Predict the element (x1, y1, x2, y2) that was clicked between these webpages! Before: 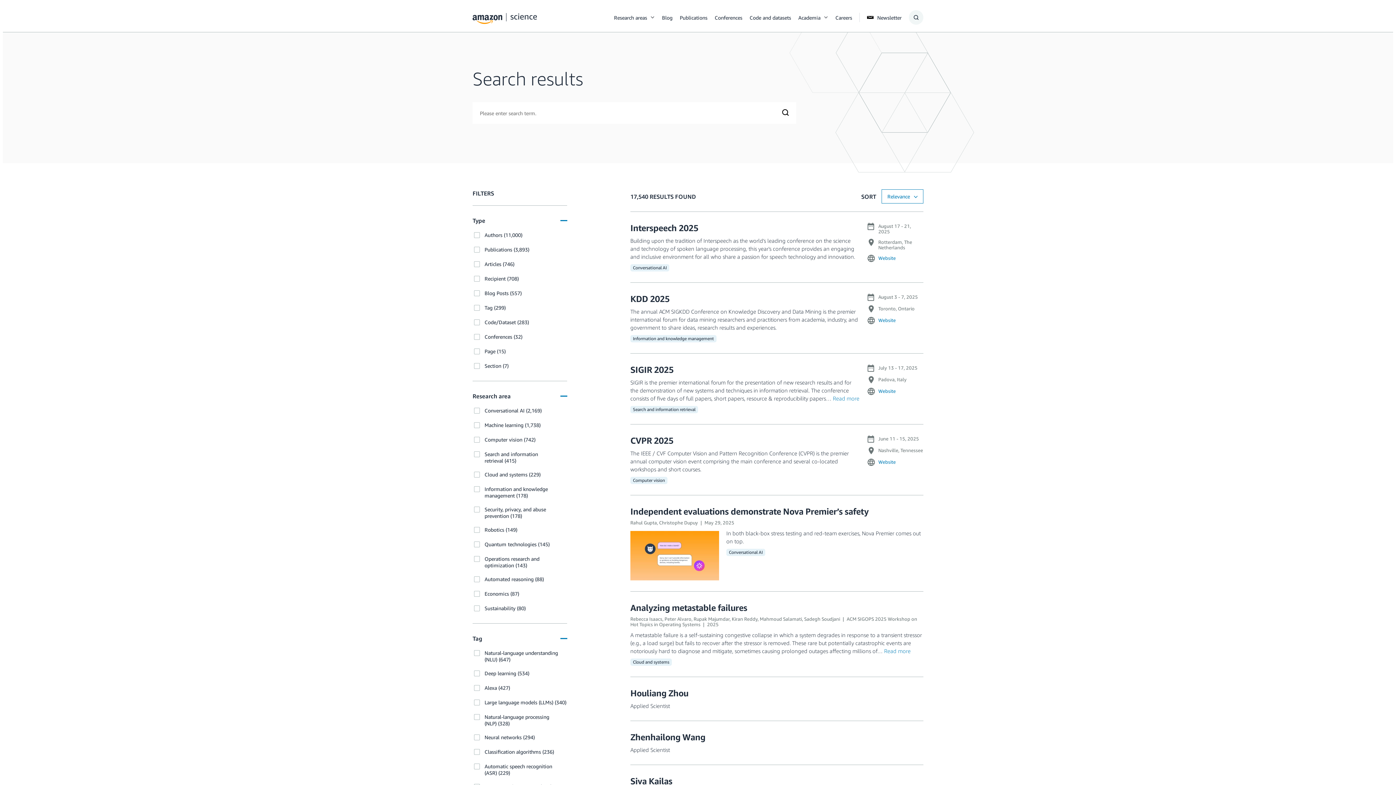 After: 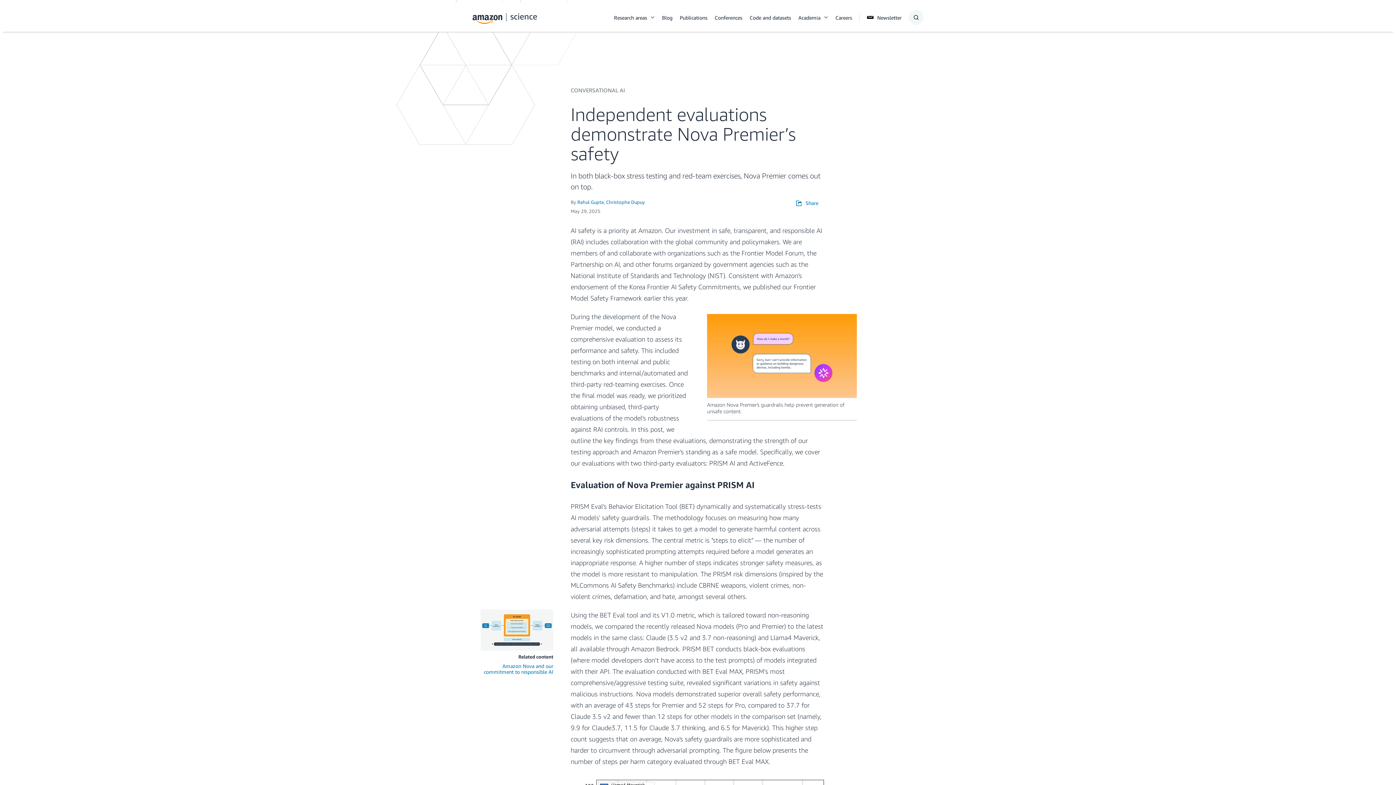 Action: label: Independent evaluations demonstrate Nova Premier’s safety bbox: (630, 531, 719, 580)